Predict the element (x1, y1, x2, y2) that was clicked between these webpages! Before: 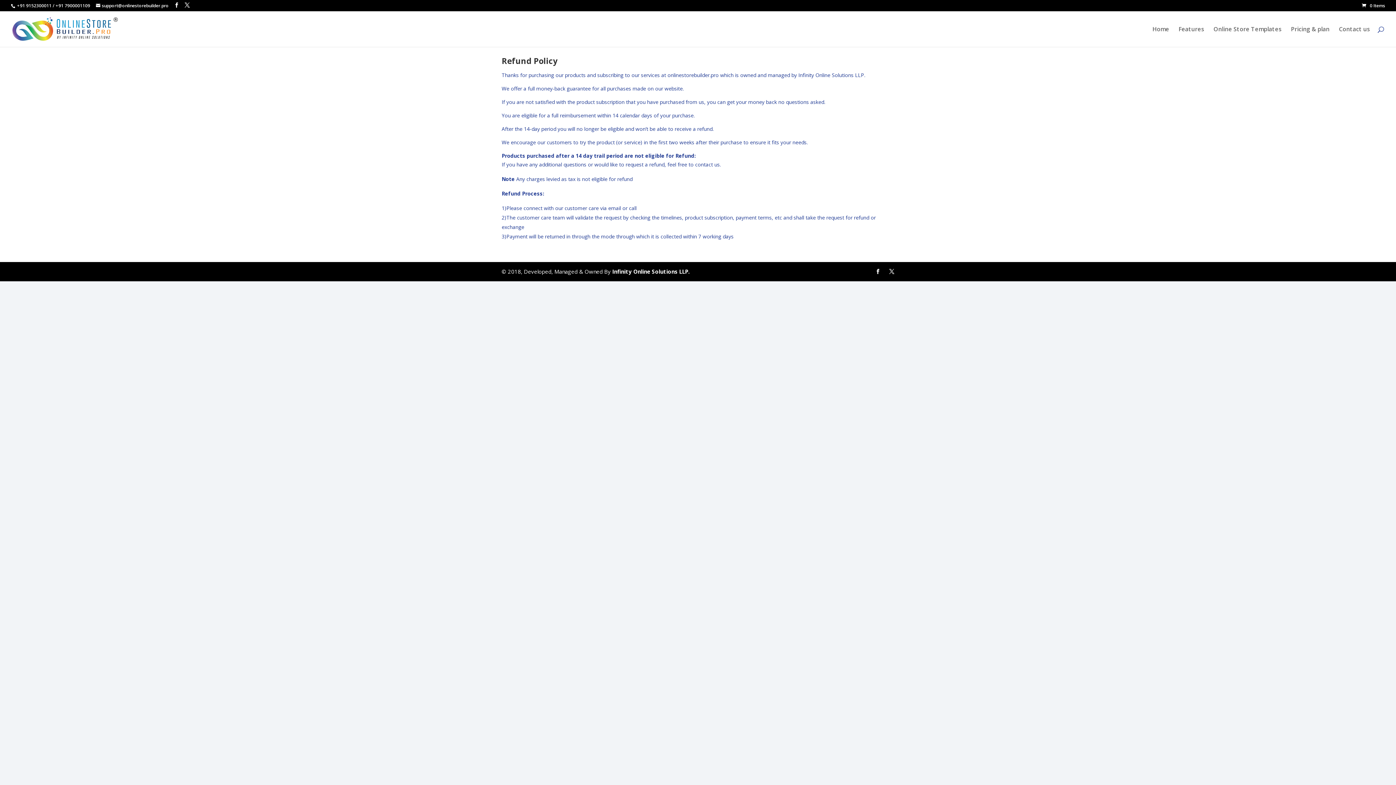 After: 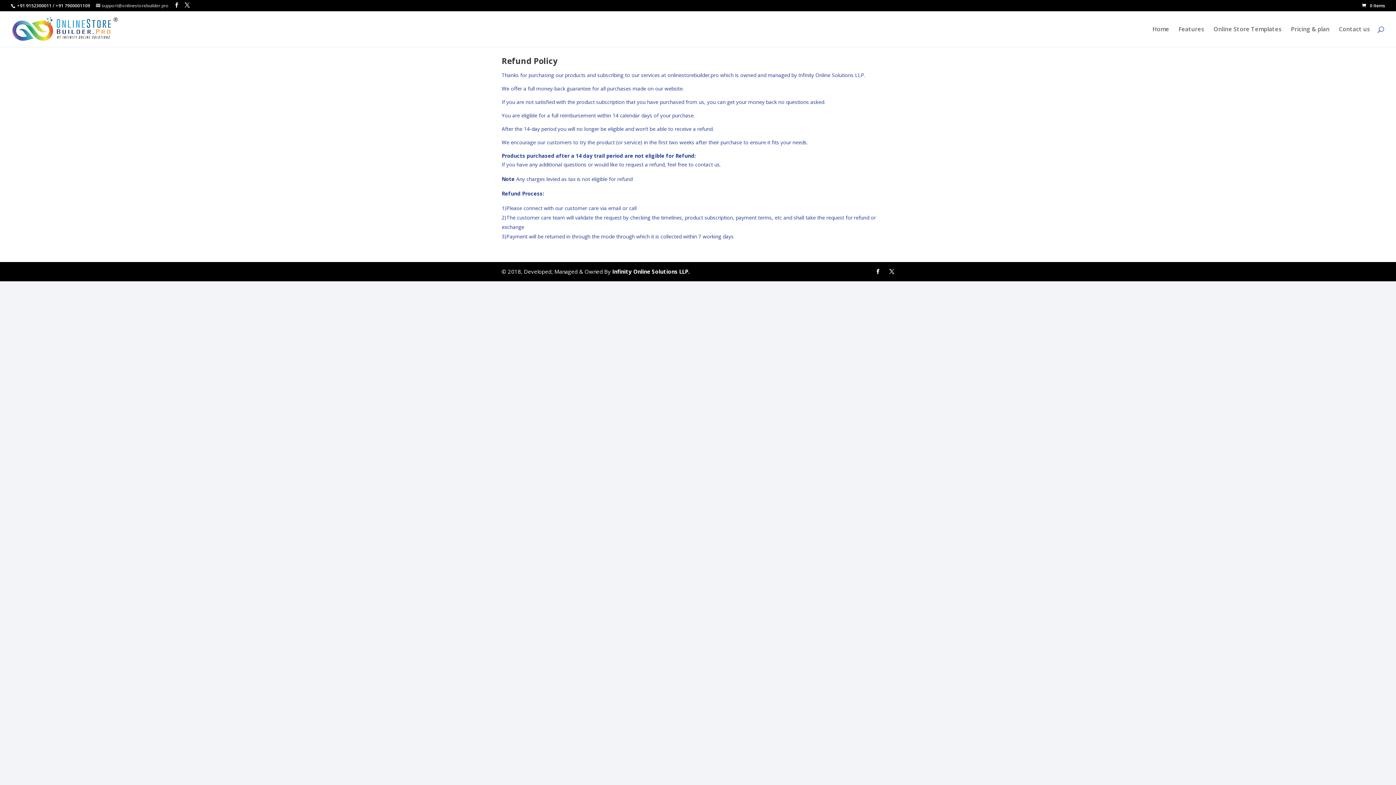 Action: bbox: (96, 2, 168, 8) label: support@onlinestorebuilder.pro